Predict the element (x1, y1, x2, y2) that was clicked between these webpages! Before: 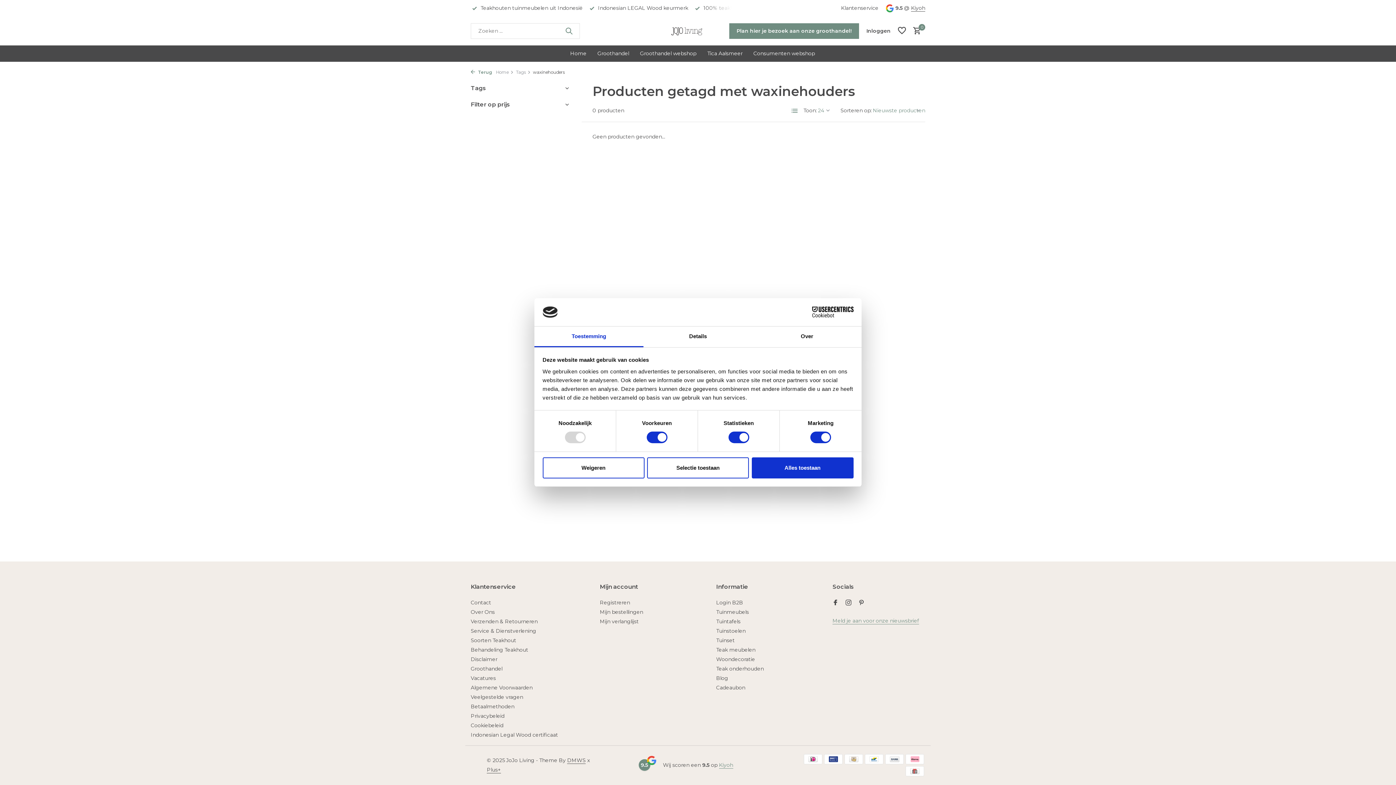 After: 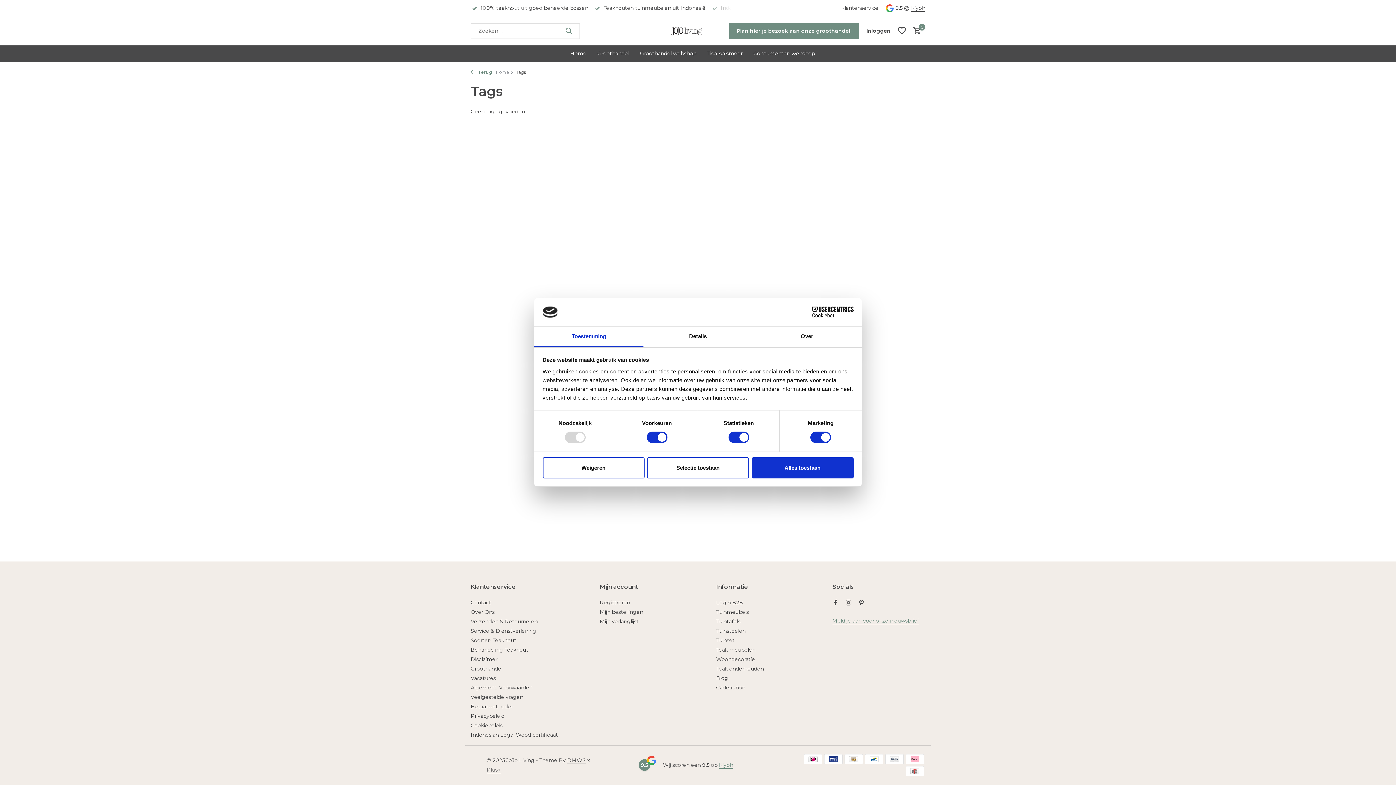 Action: bbox: (516, 69, 533, 75) label: Tags